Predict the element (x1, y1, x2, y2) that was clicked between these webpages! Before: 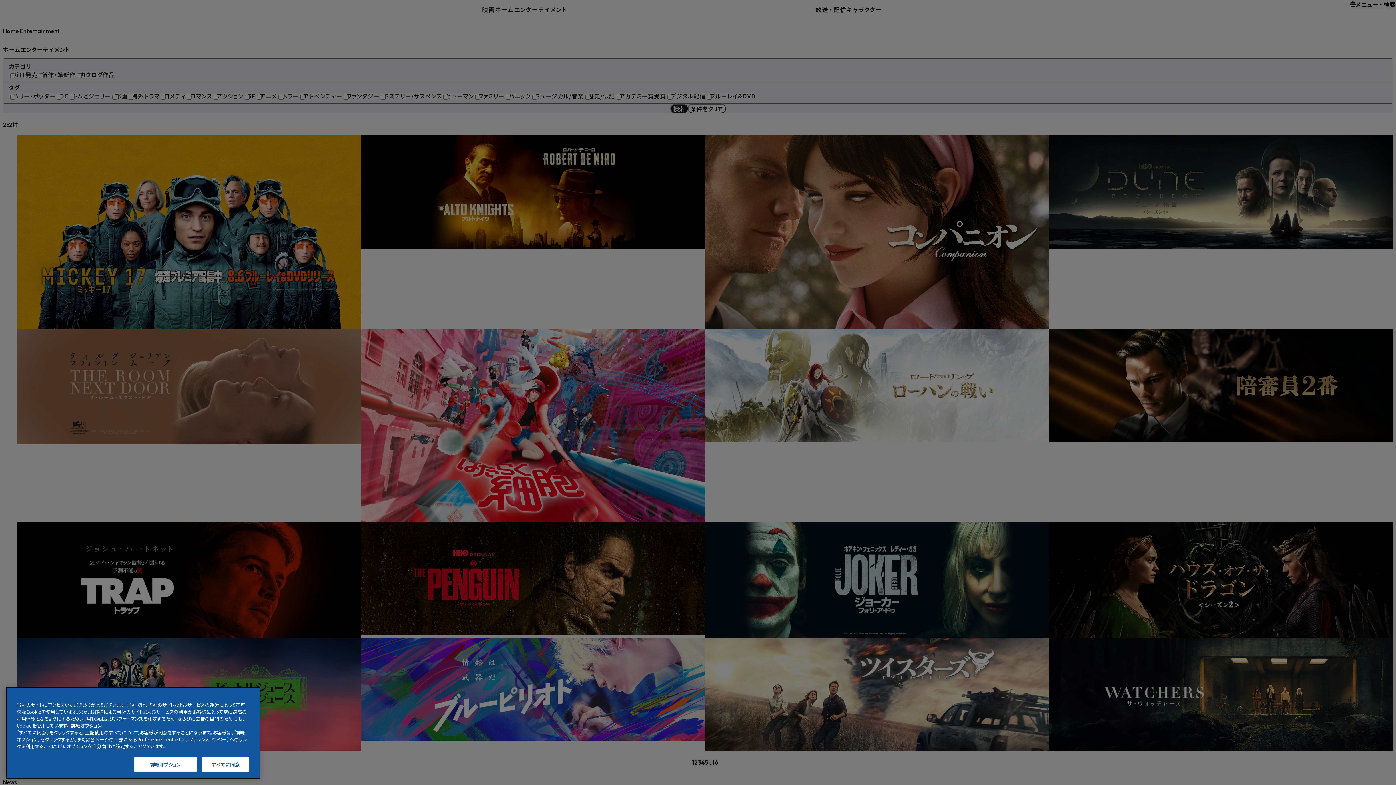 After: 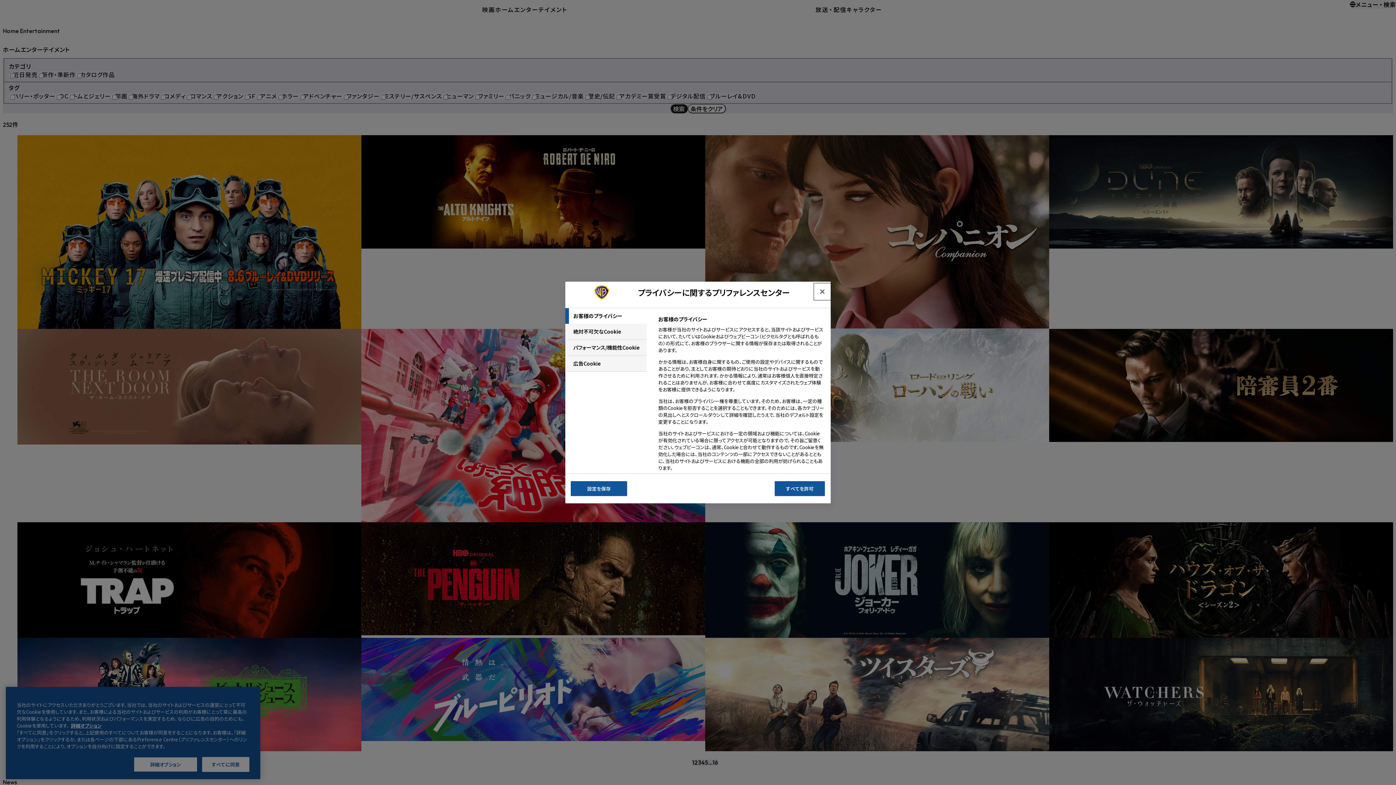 Action: label: 詳細オプション bbox: (70, 722, 101, 729)